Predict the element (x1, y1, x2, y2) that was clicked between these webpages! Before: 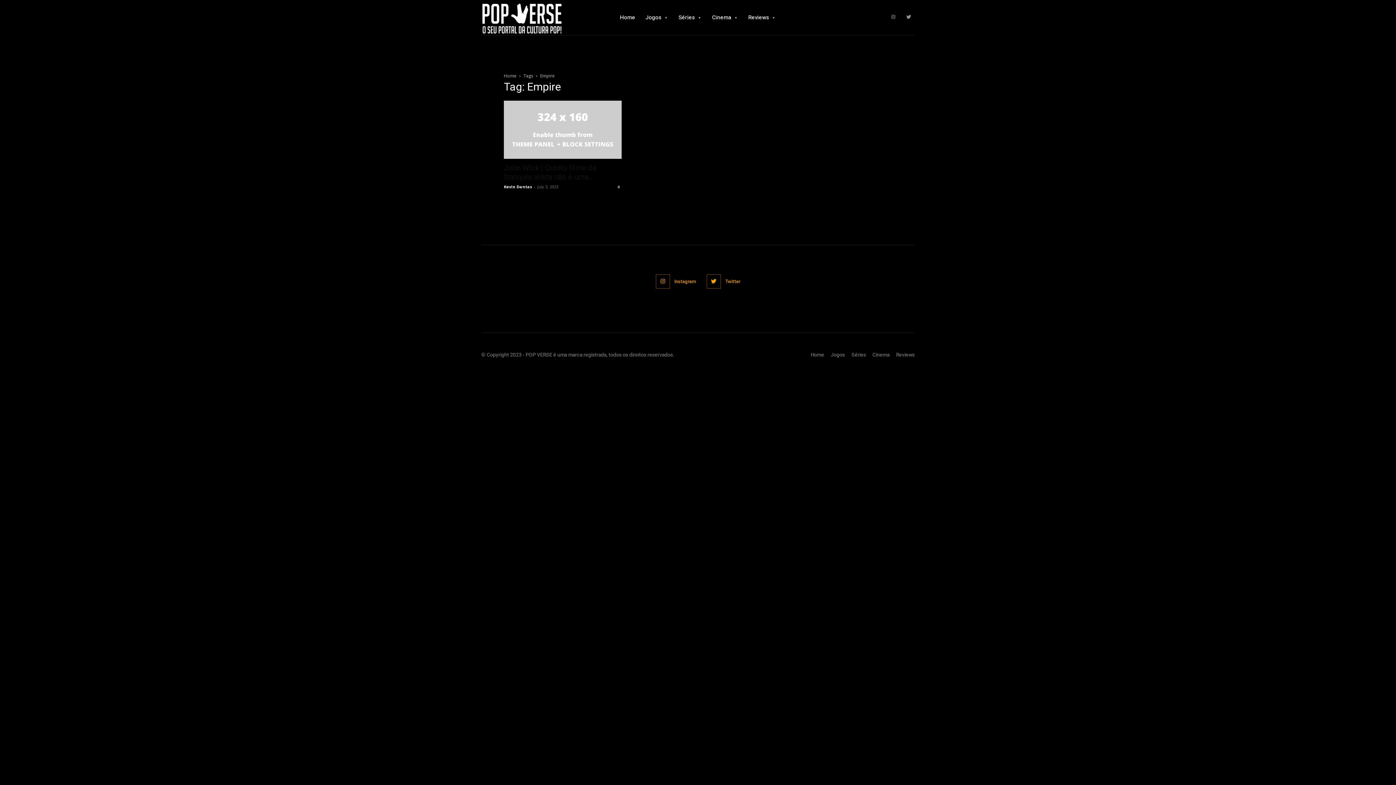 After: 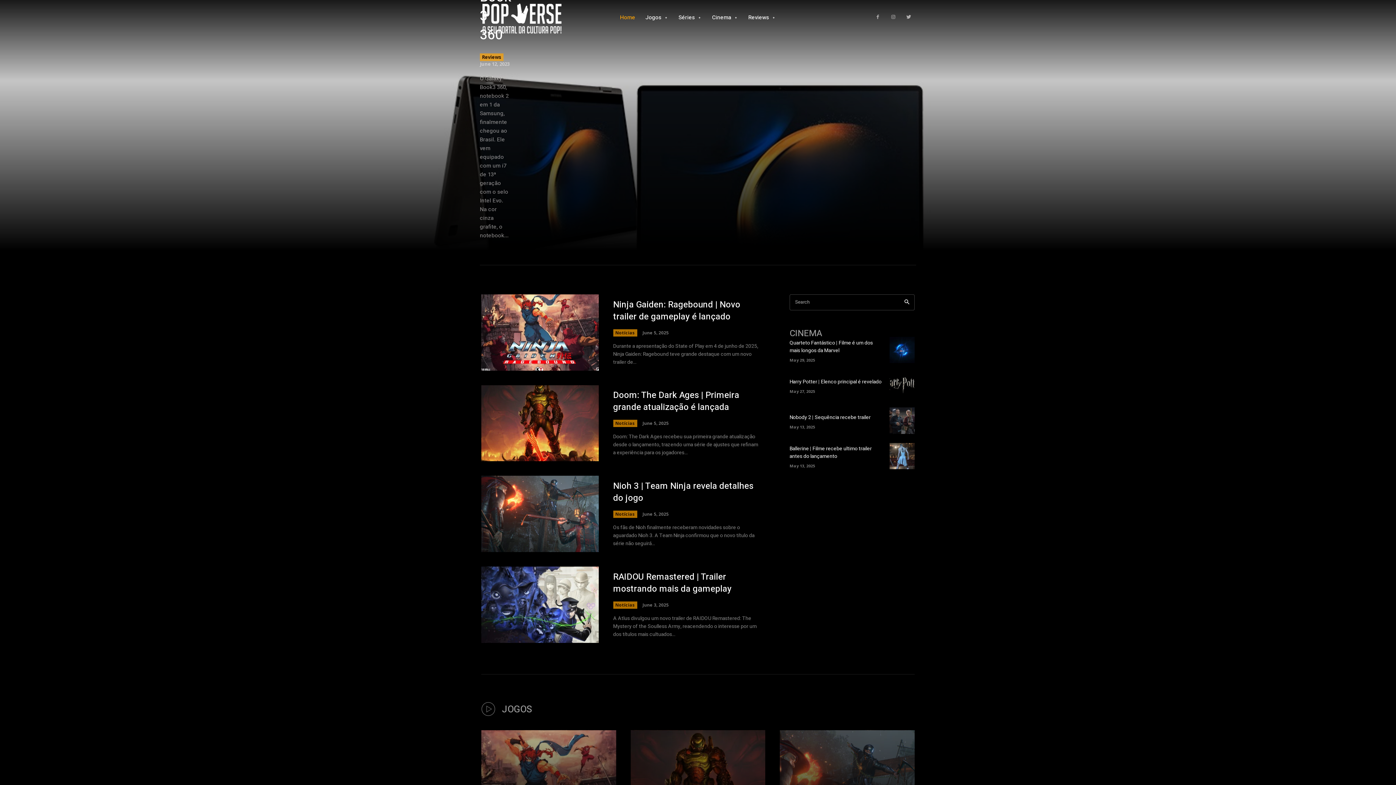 Action: label: Home bbox: (810, 351, 824, 359)